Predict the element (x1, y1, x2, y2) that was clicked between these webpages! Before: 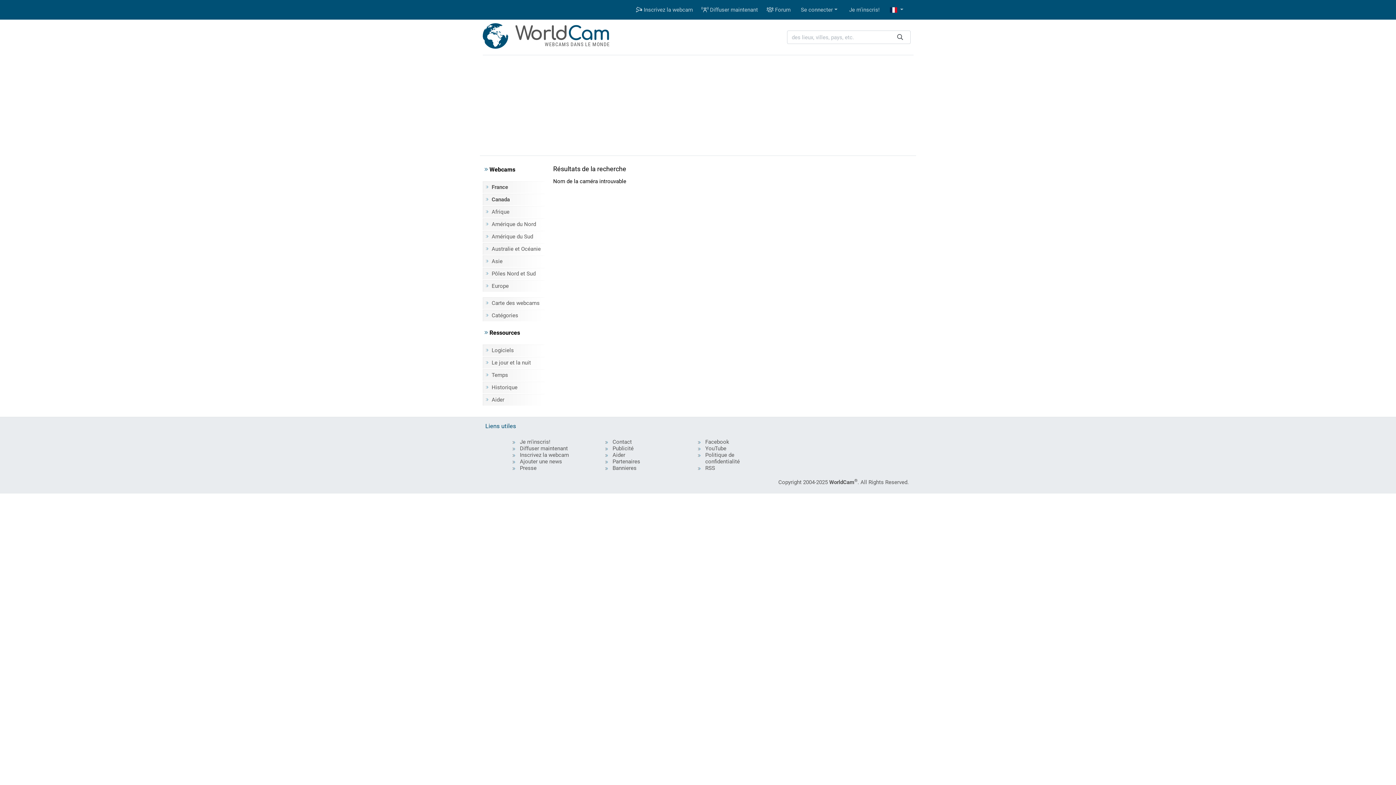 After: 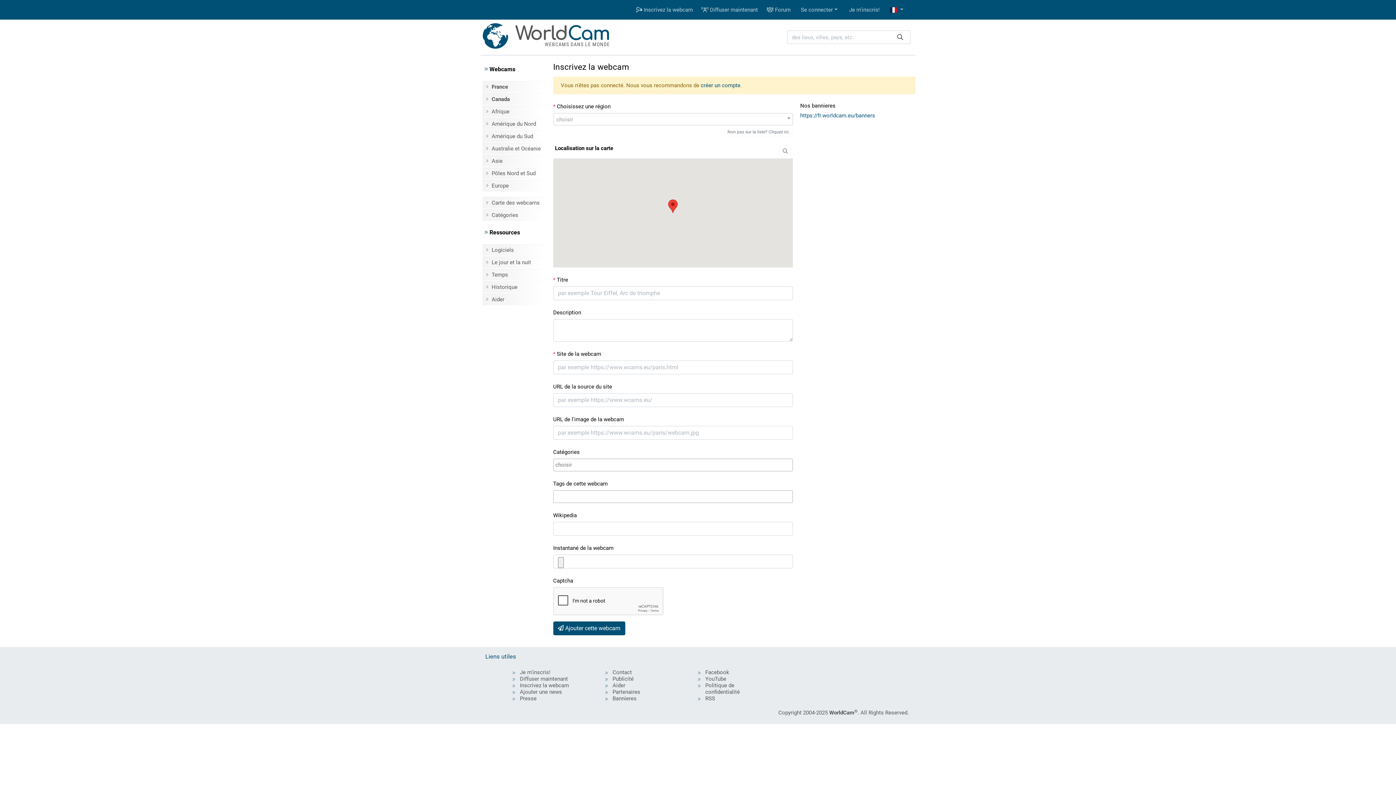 Action: label:  Inscrivez la webcam bbox: (631, 2, 697, 16)